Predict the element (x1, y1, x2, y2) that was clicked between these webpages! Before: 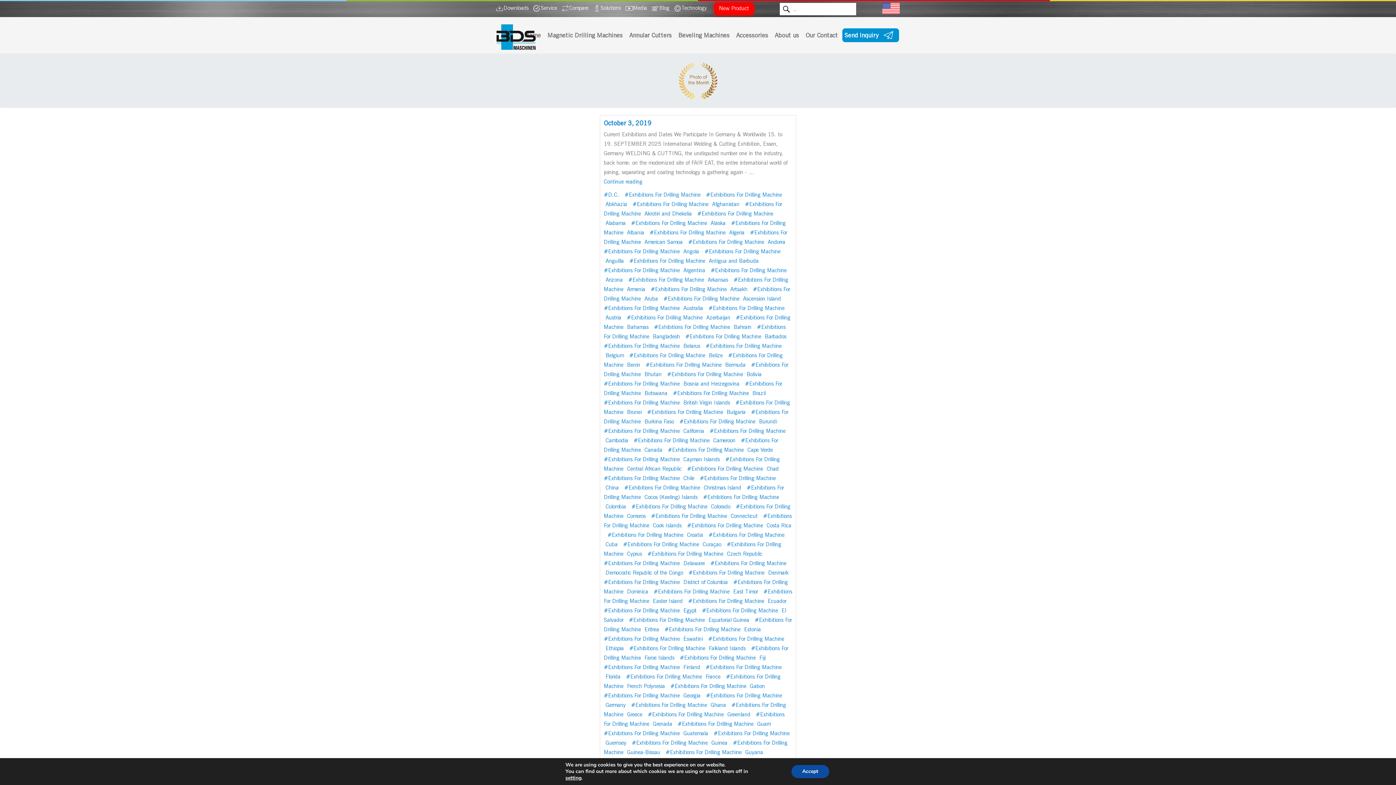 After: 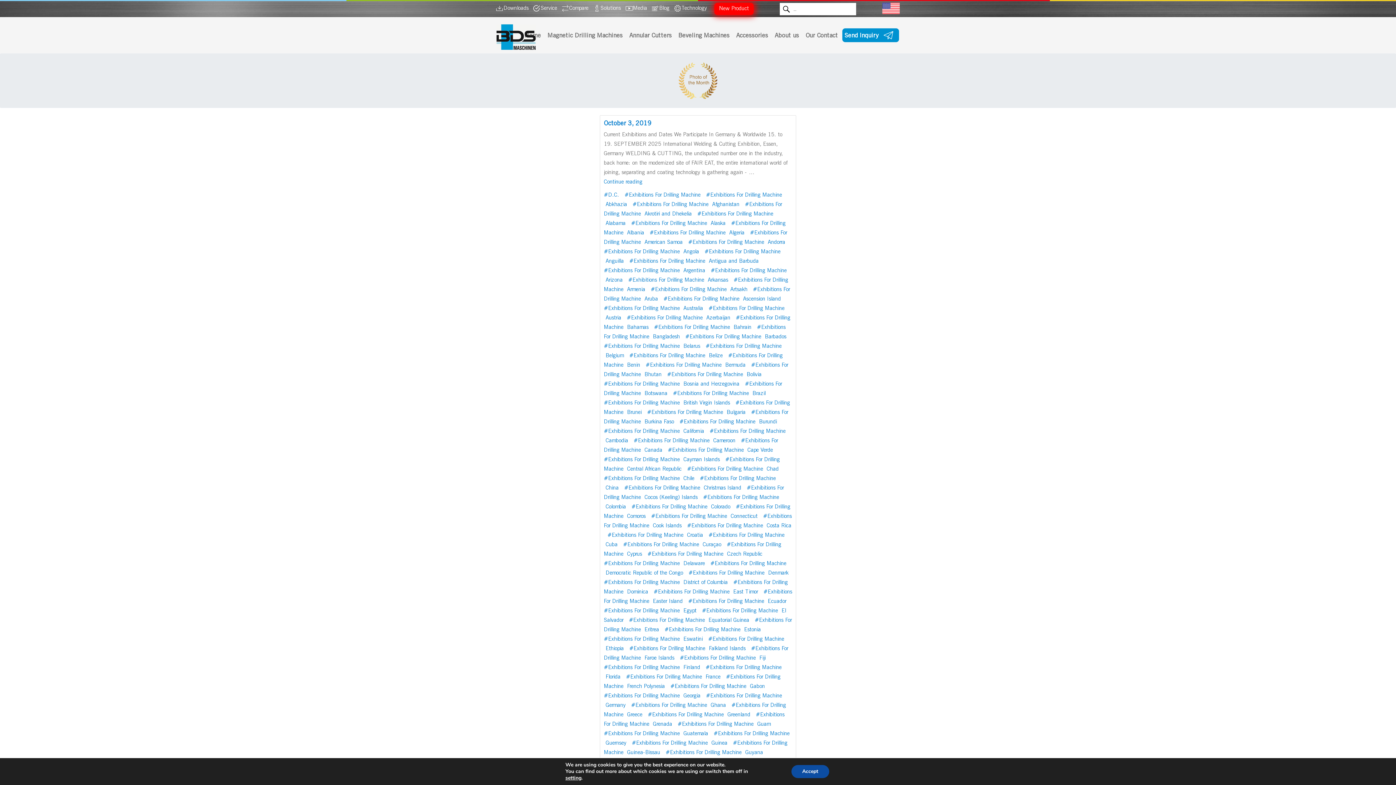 Action: bbox: (604, 635, 702, 642) label: #Exhibitions For Drilling Machine  Eswatini